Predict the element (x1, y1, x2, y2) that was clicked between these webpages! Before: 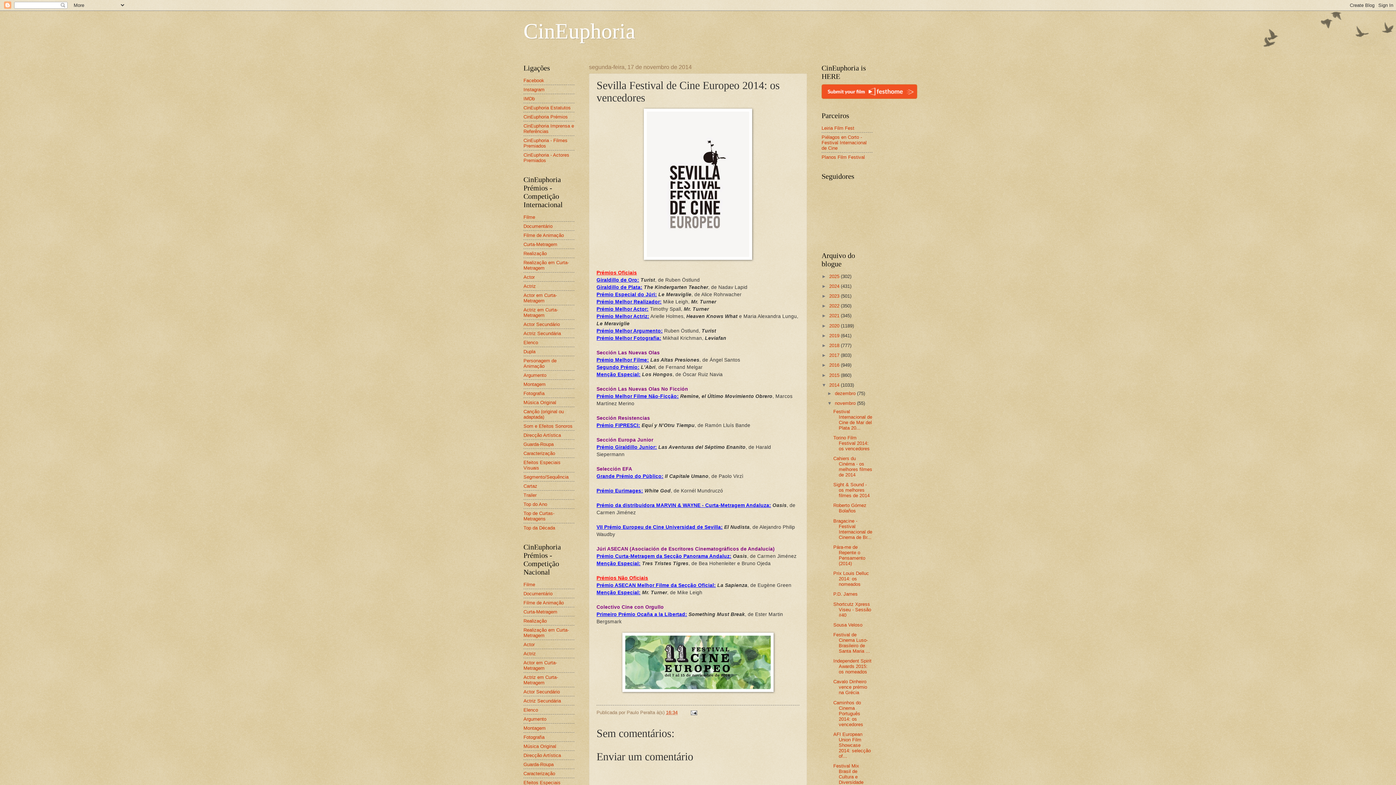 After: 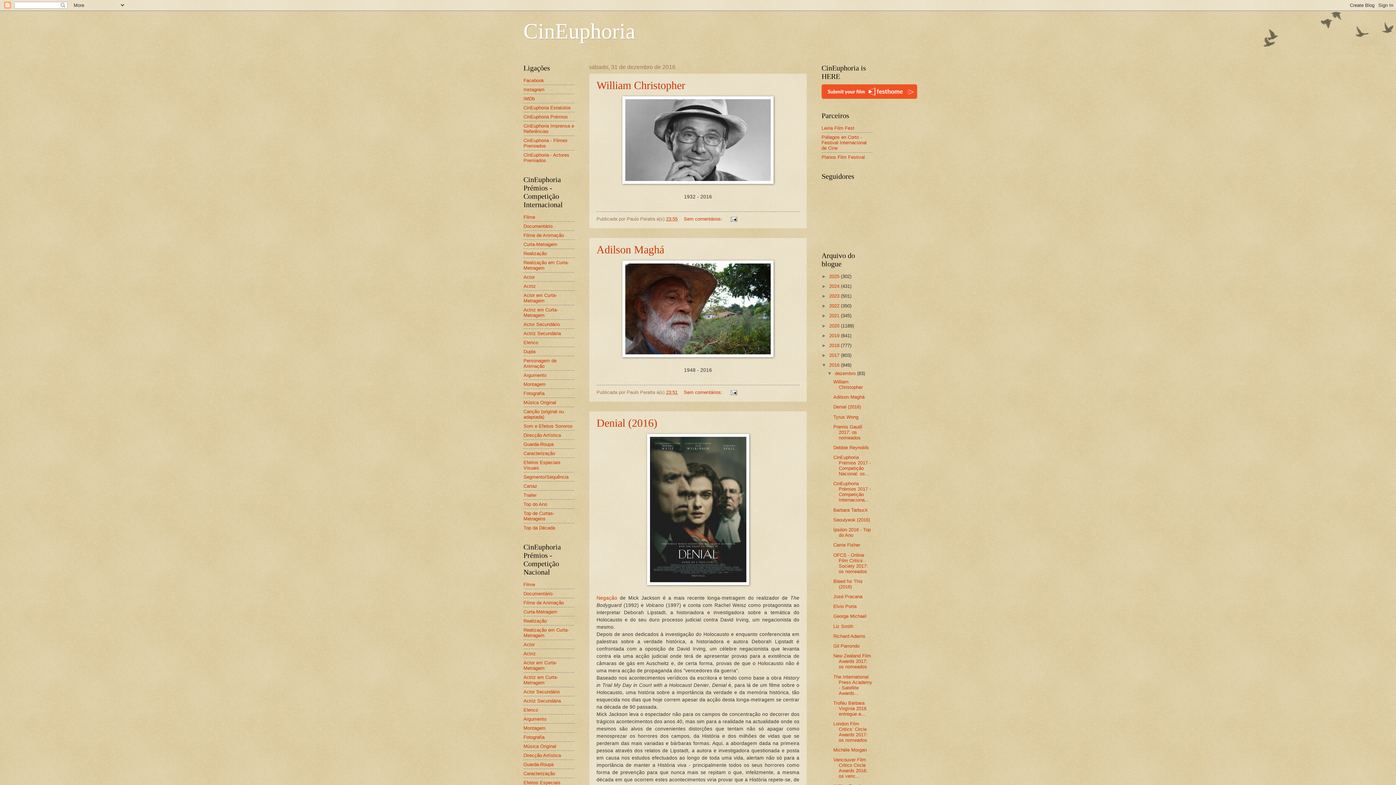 Action: label: 2016  bbox: (829, 362, 841, 368)